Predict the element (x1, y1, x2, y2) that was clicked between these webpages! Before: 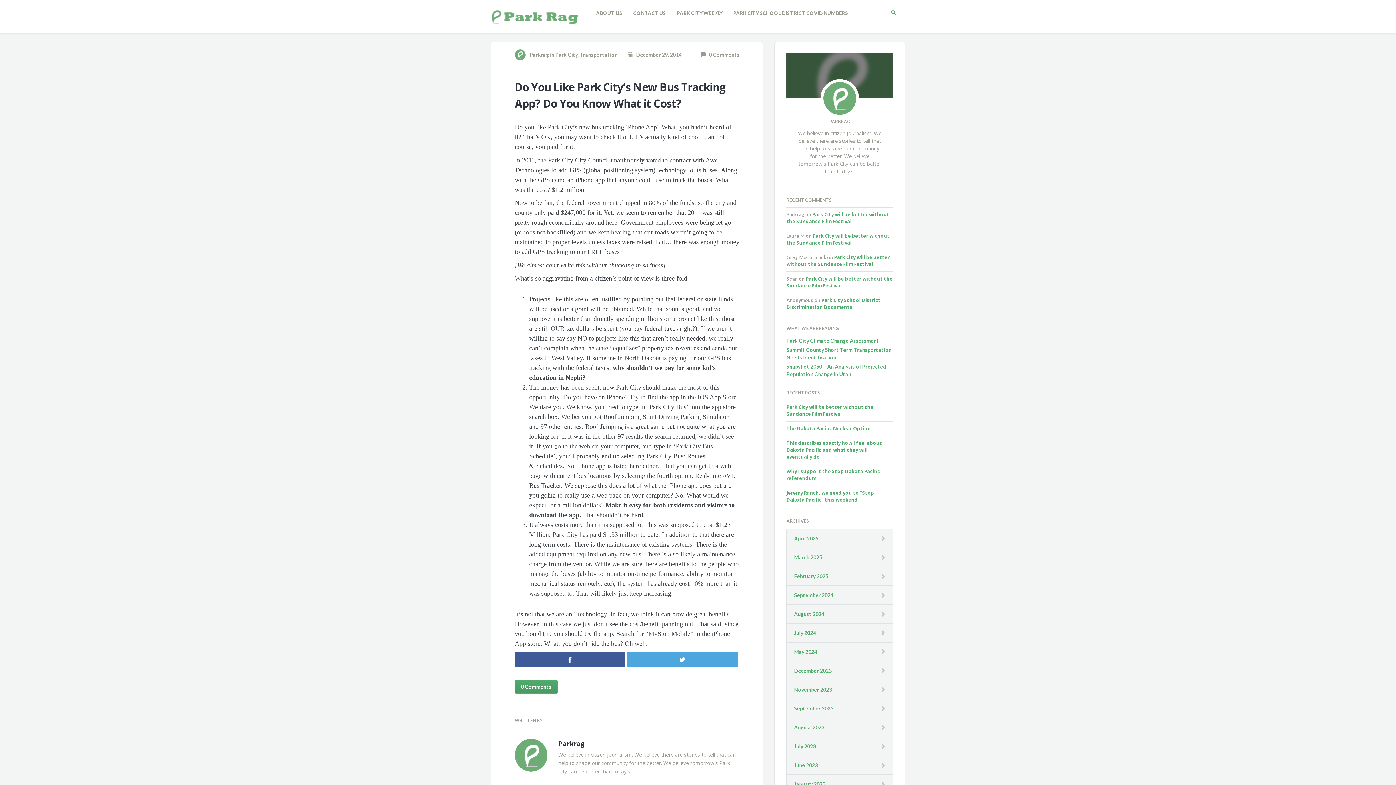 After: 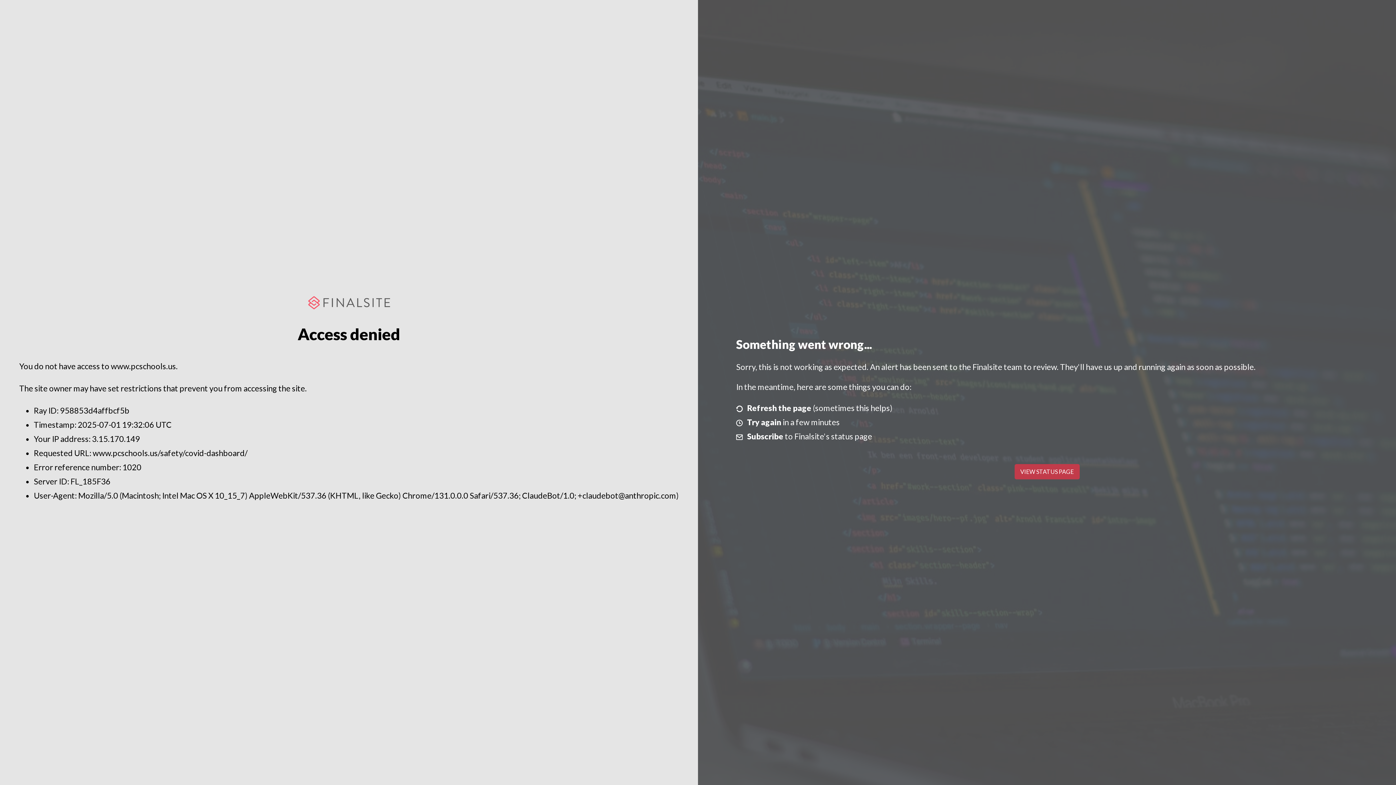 Action: bbox: (728, 0, 853, 25) label: PARK CITY SCHOOL DISTRICT COVID NUMBERS